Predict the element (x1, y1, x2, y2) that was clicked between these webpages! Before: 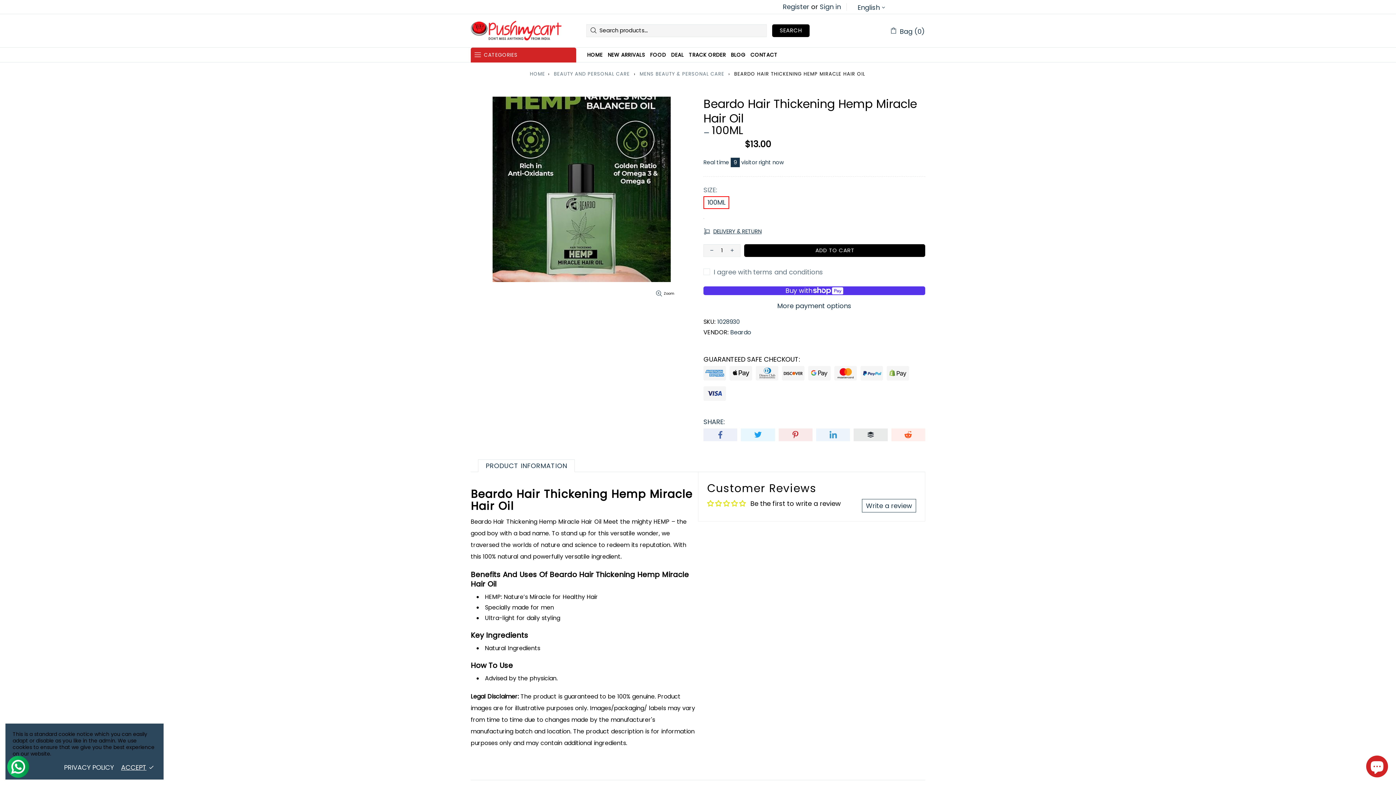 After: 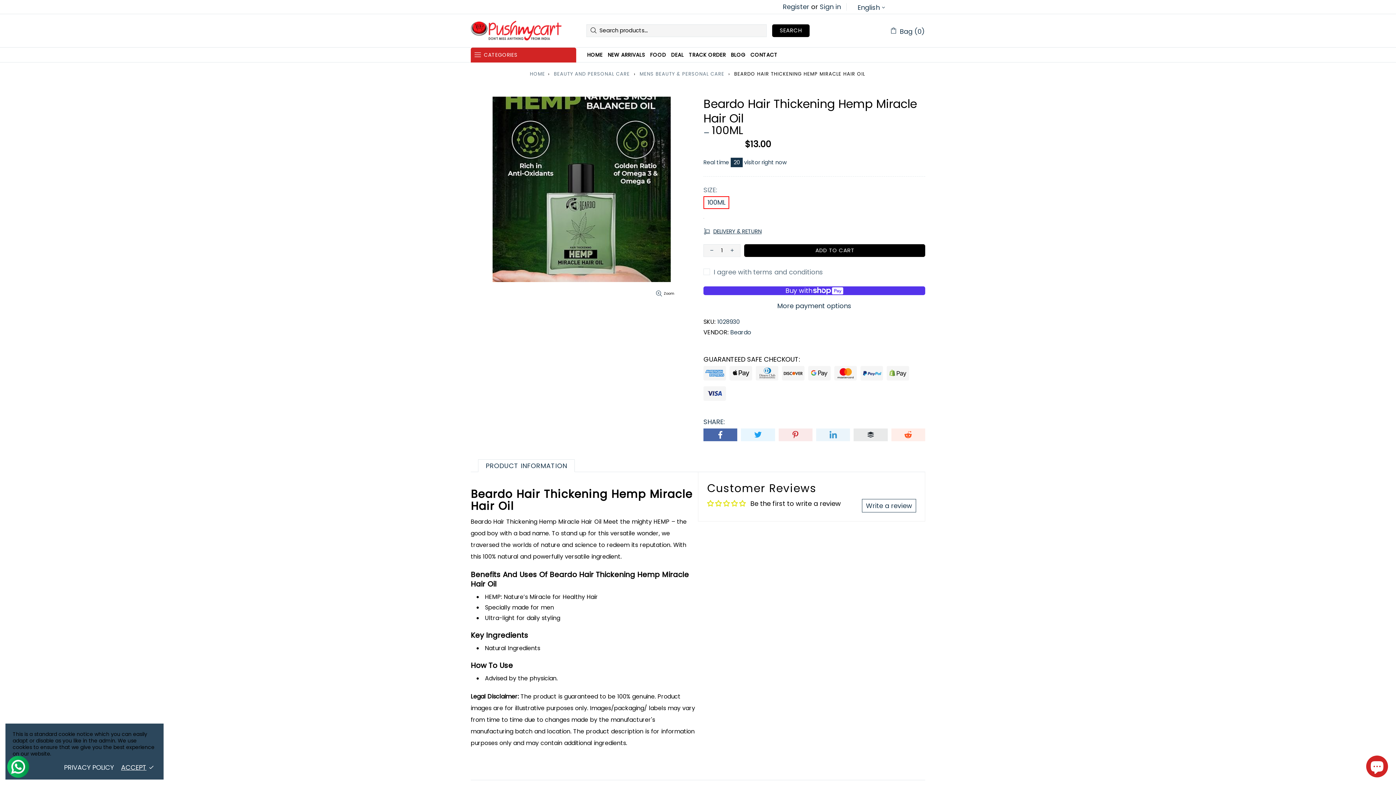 Action: bbox: (703, 428, 737, 441)